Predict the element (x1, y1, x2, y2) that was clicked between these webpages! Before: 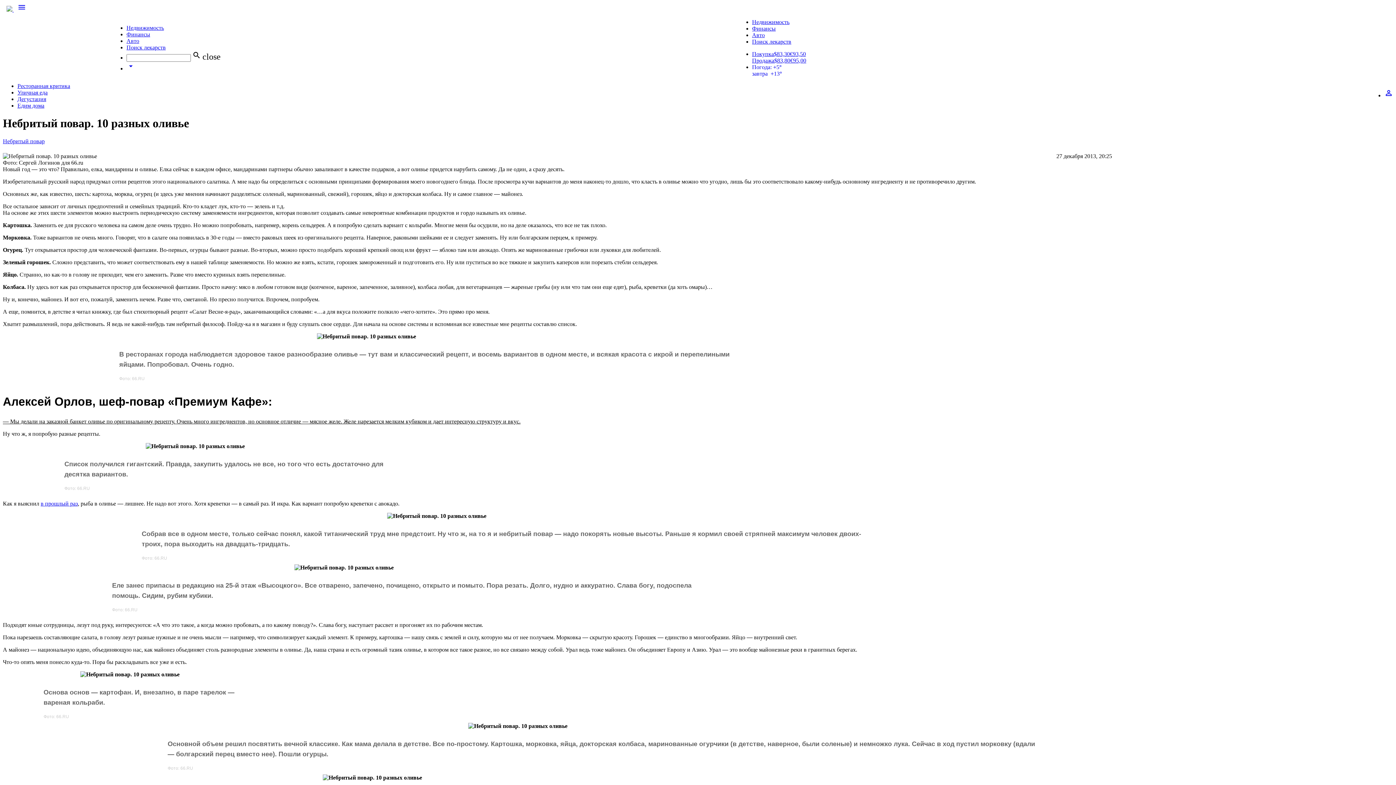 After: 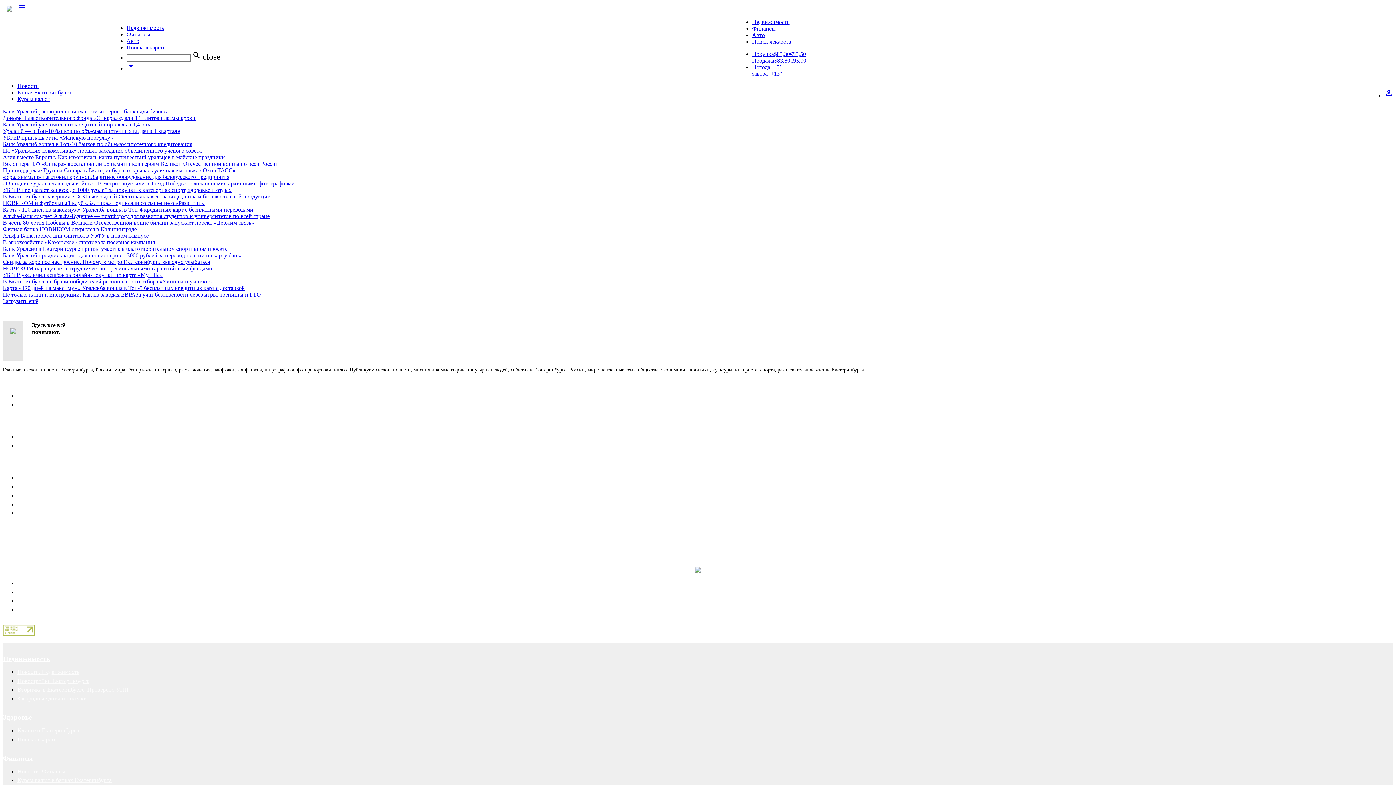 Action: bbox: (752, 25, 775, 31) label: Финансы